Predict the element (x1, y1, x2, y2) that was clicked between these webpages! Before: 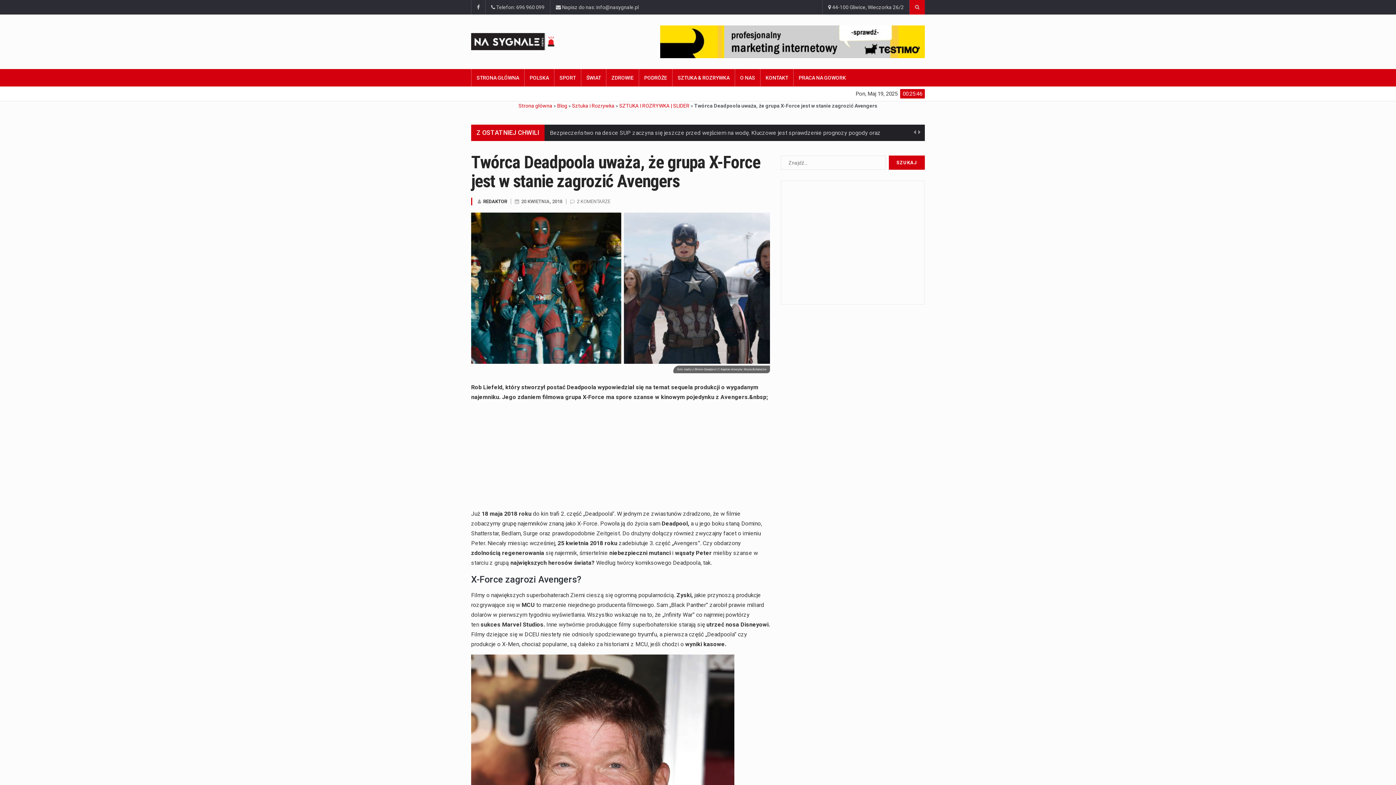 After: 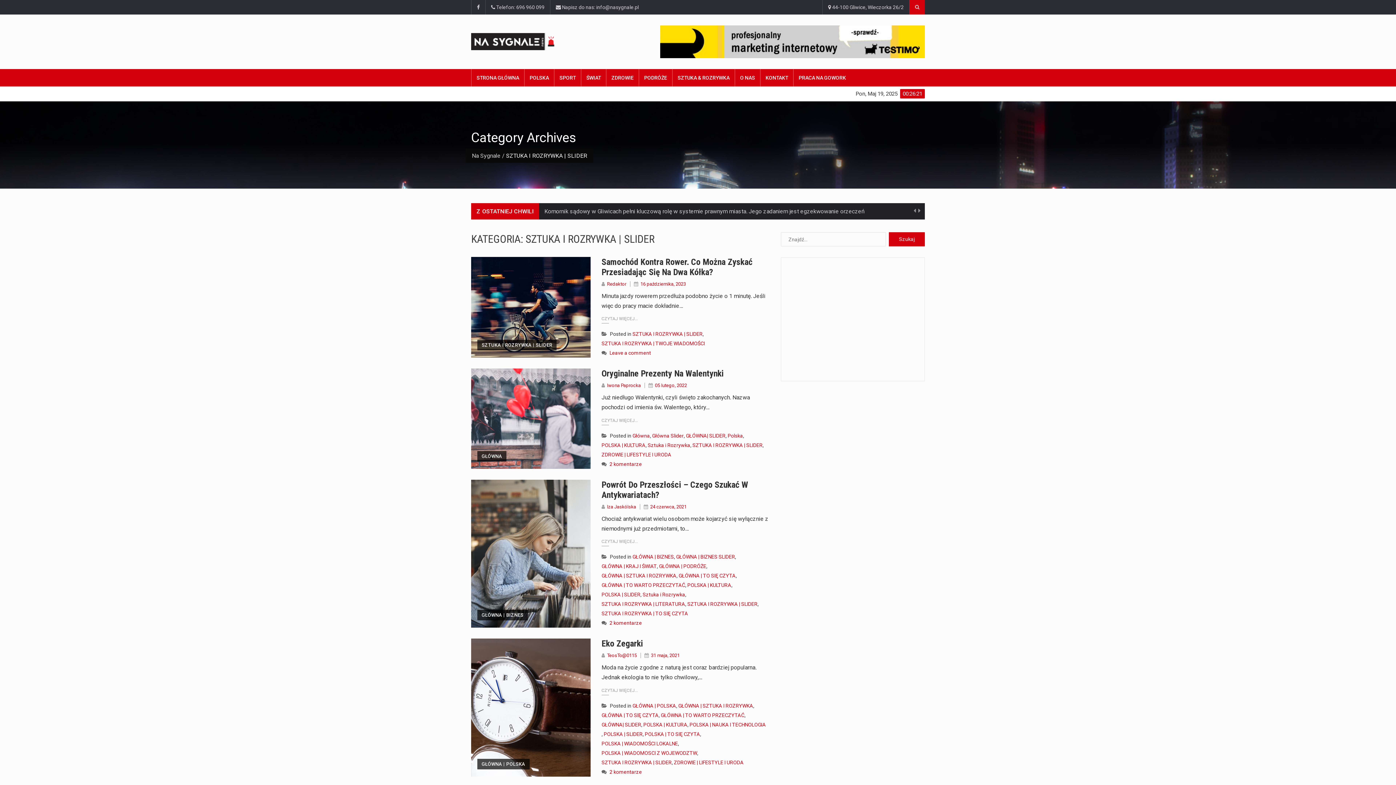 Action: label: SZTUKA I ROZRYWKA | SLIDER bbox: (619, 102, 689, 108)